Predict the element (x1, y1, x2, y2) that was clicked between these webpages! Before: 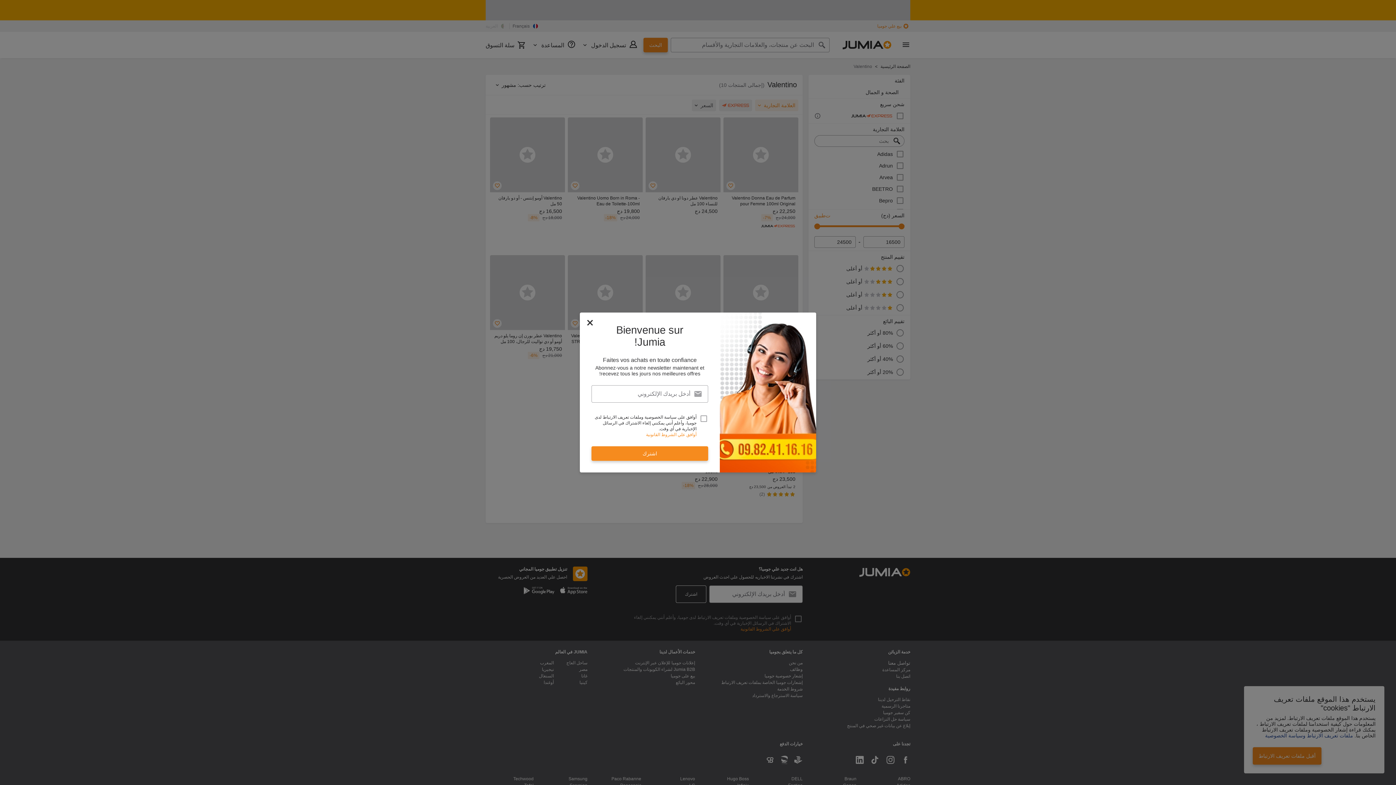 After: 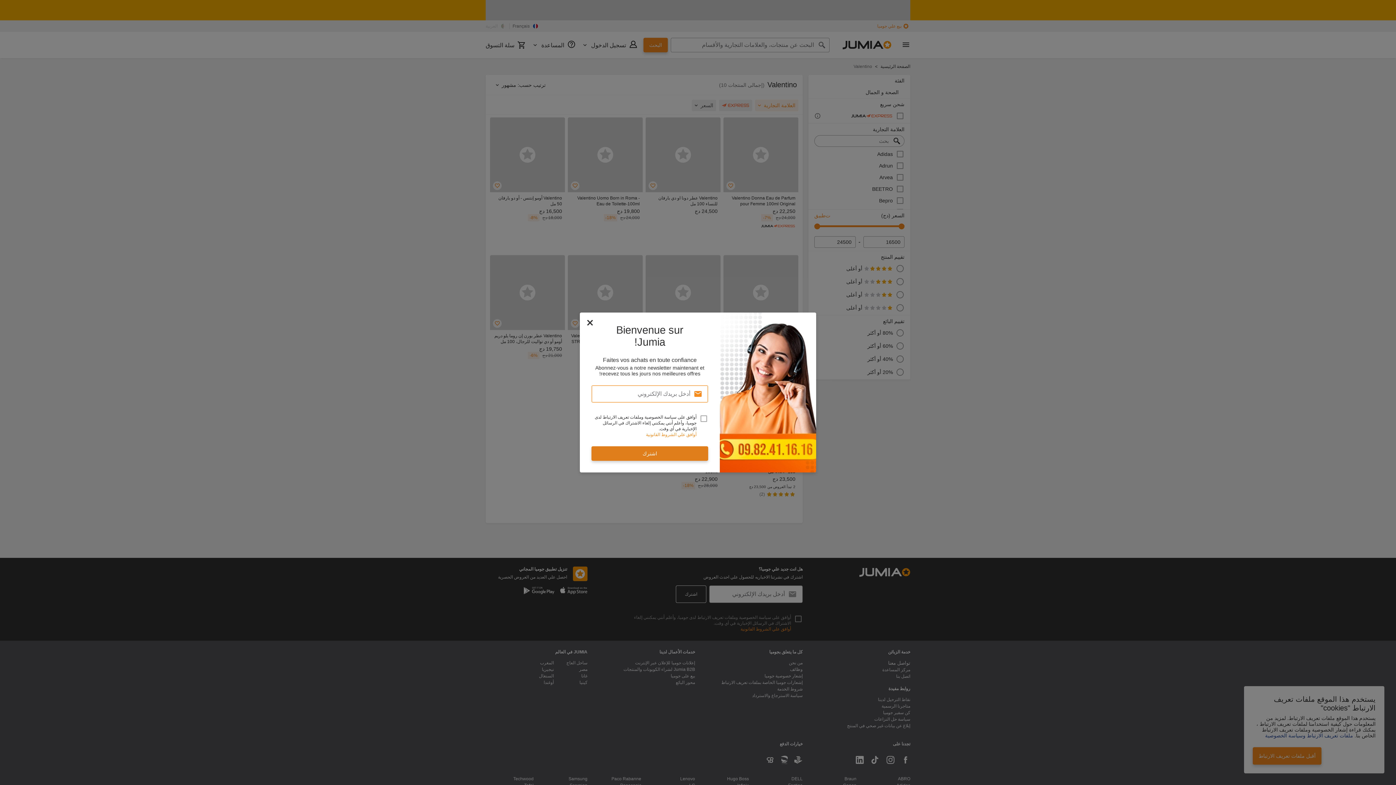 Action: label: اشترك bbox: (591, 446, 708, 461)